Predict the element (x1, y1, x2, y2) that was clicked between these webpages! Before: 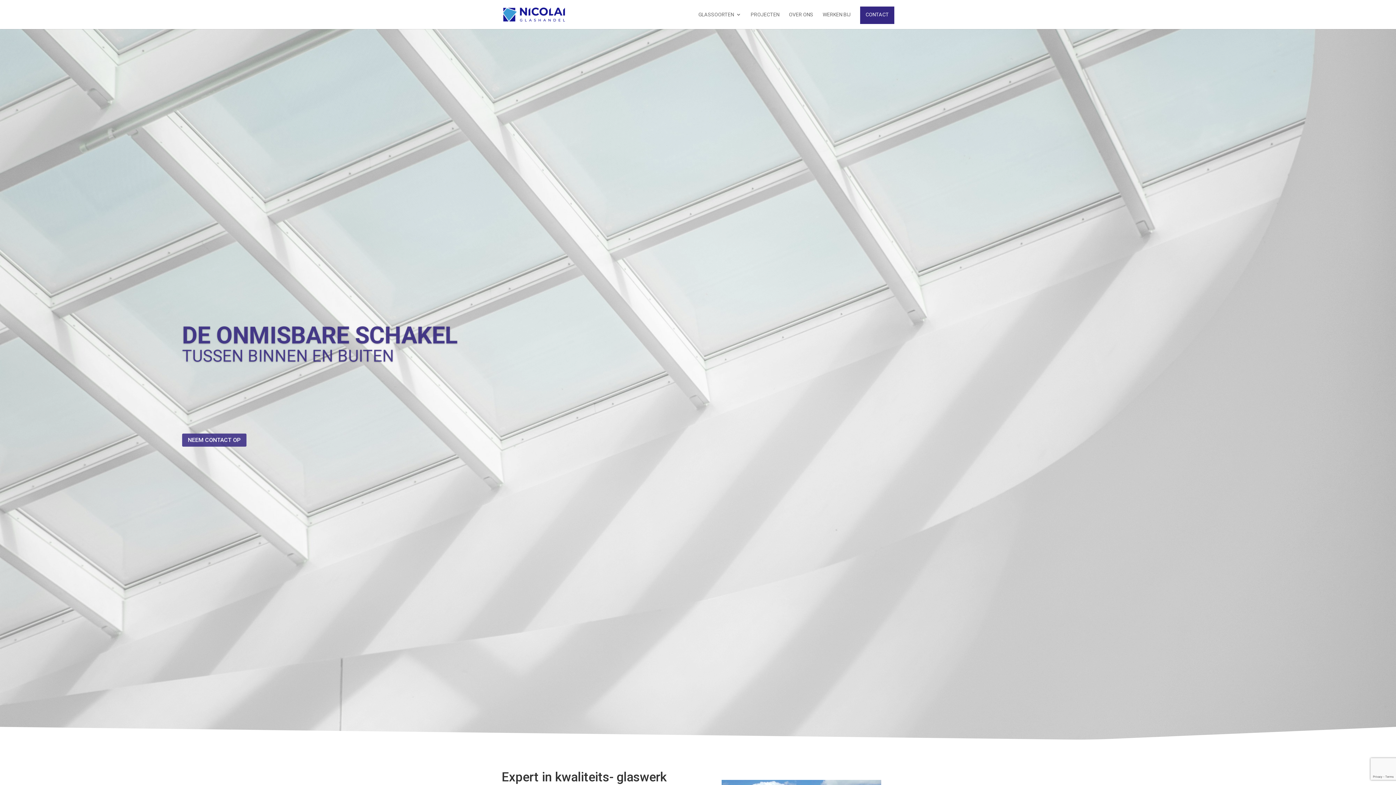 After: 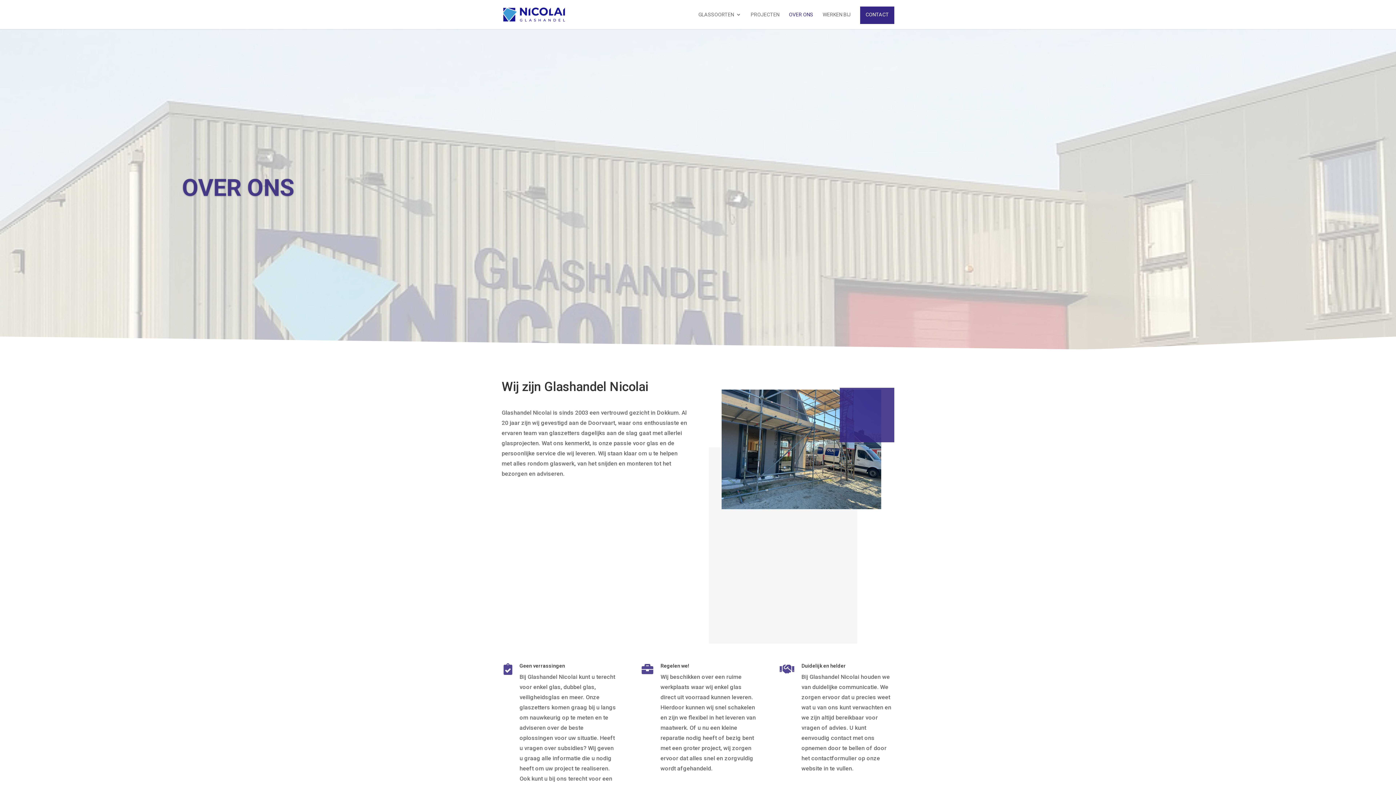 Action: label: OVER ONS bbox: (789, 12, 813, 29)